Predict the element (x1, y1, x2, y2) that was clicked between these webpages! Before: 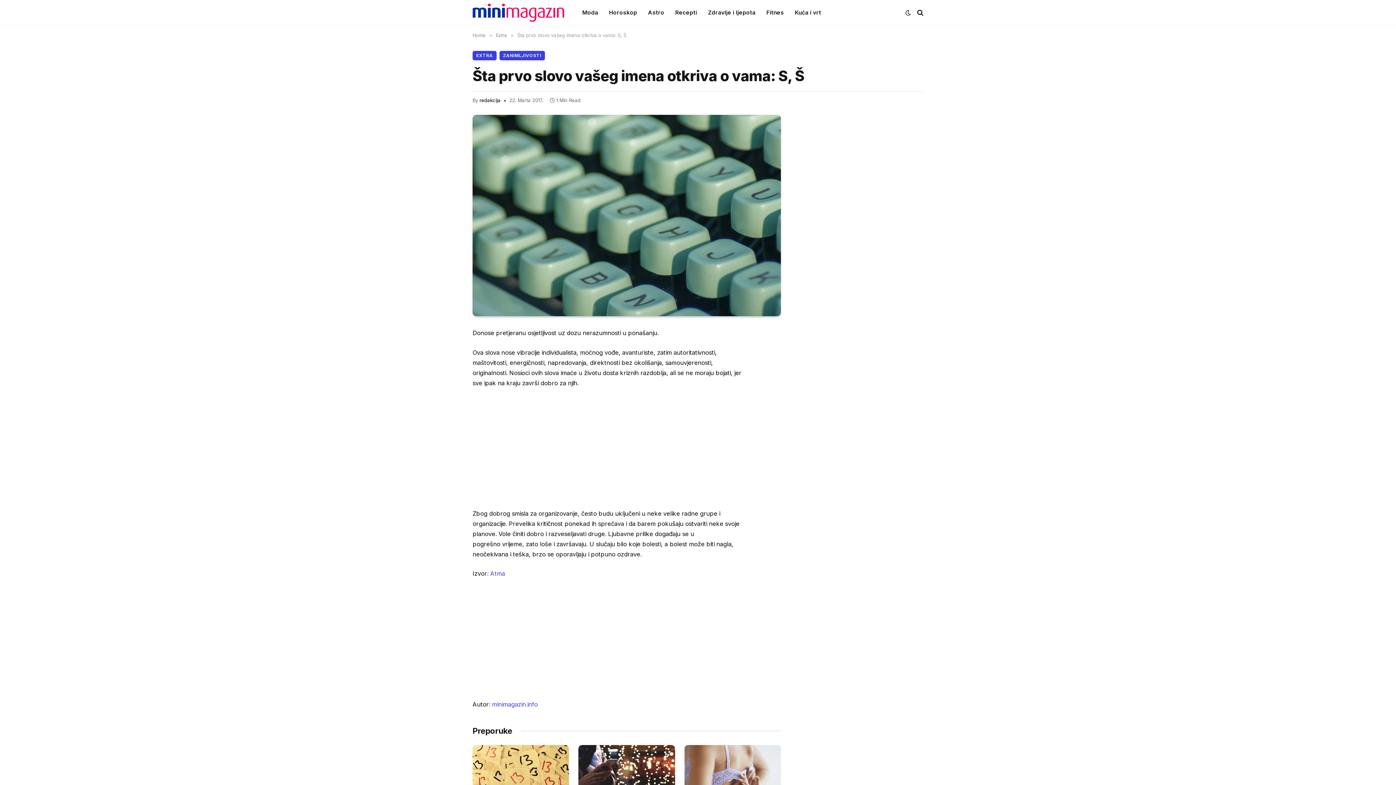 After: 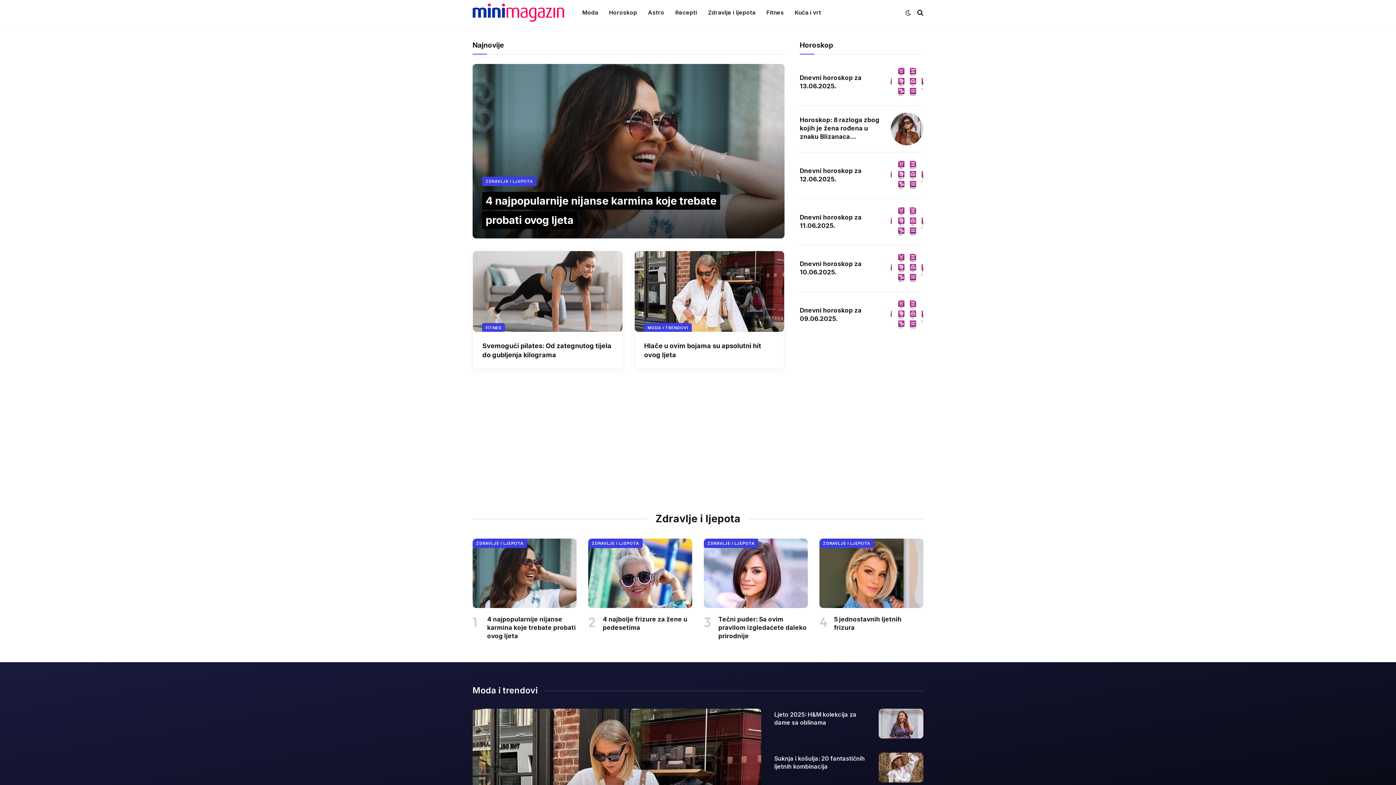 Action: bbox: (472, 0, 564, 25)